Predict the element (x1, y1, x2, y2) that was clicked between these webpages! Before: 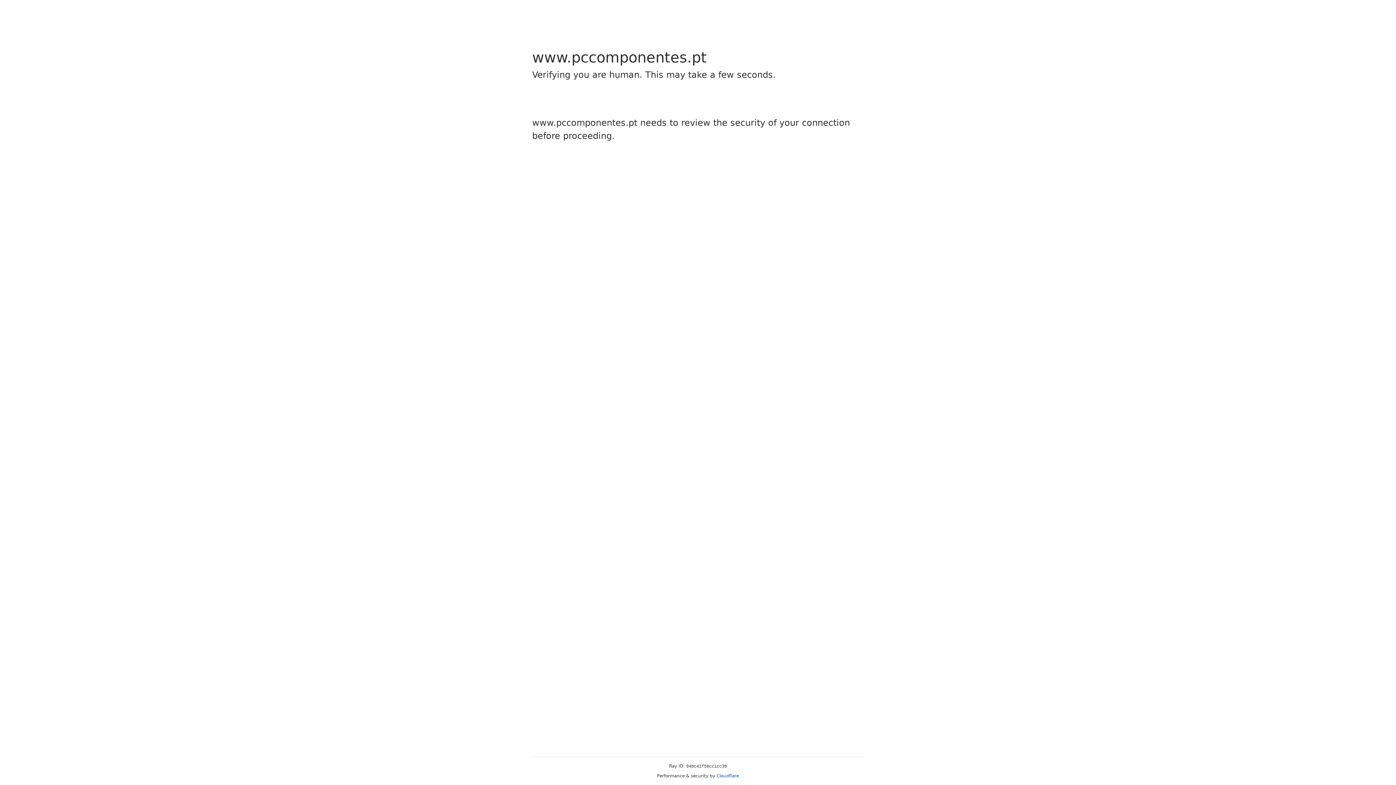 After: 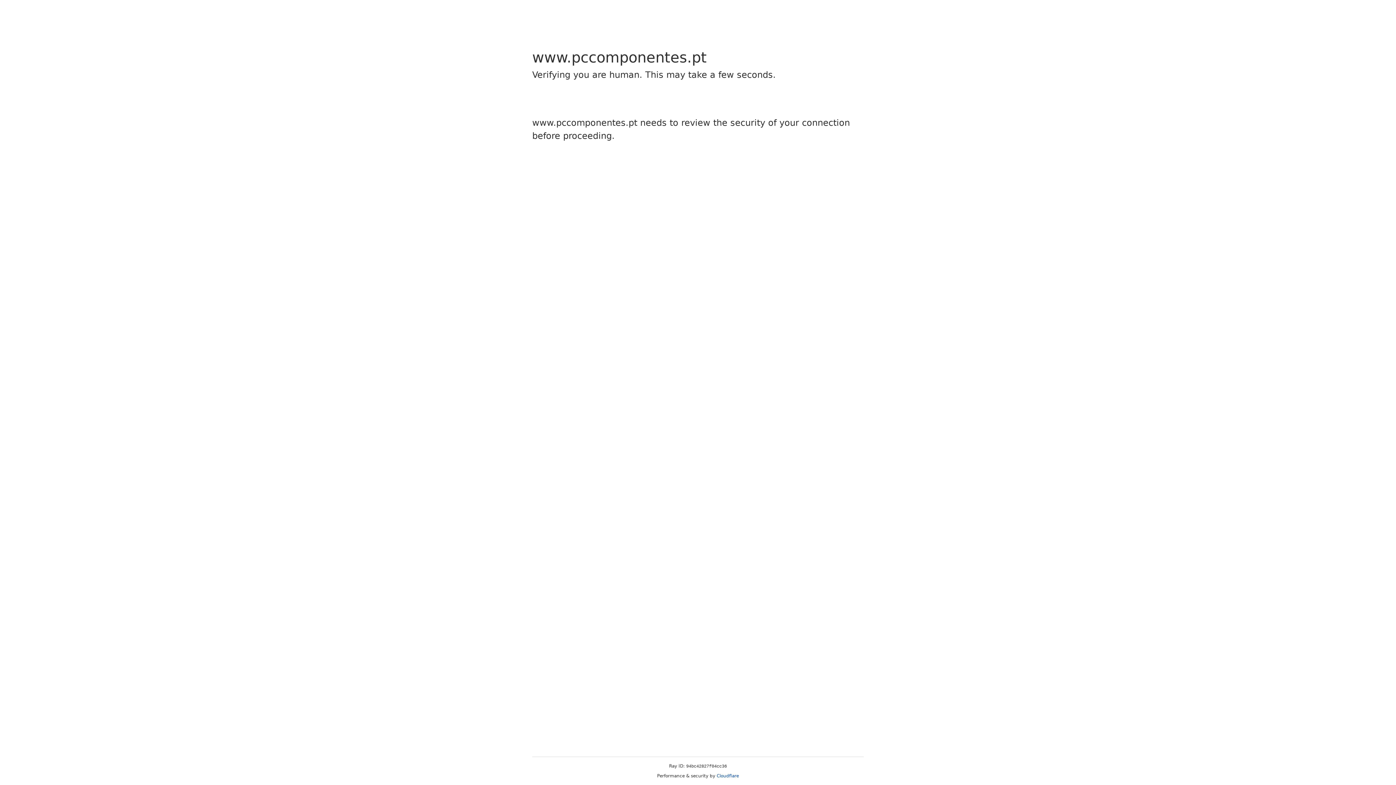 Action: label: Cloudflare bbox: (716, 773, 739, 778)